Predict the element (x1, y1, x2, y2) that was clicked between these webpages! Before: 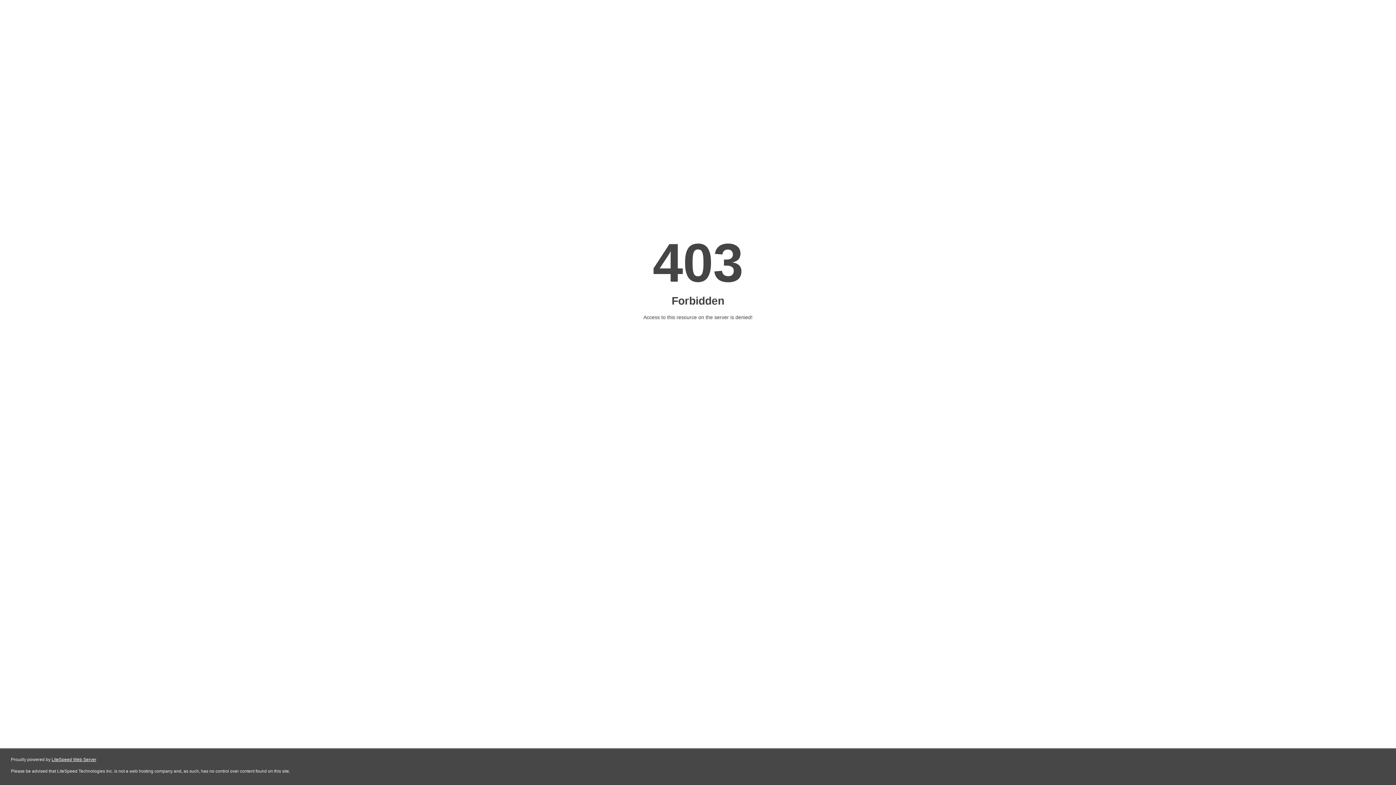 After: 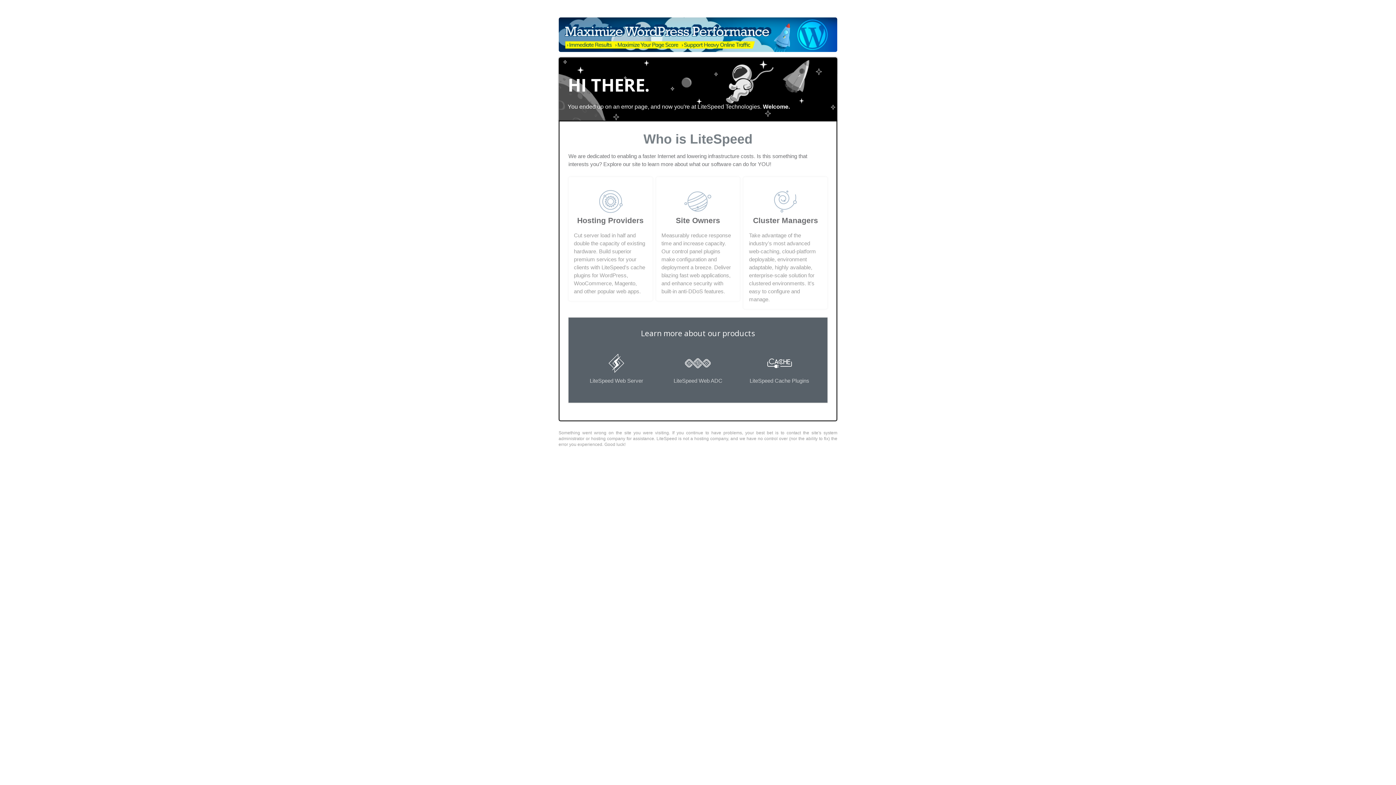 Action: label: LiteSpeed Web Server bbox: (51, 757, 96, 762)